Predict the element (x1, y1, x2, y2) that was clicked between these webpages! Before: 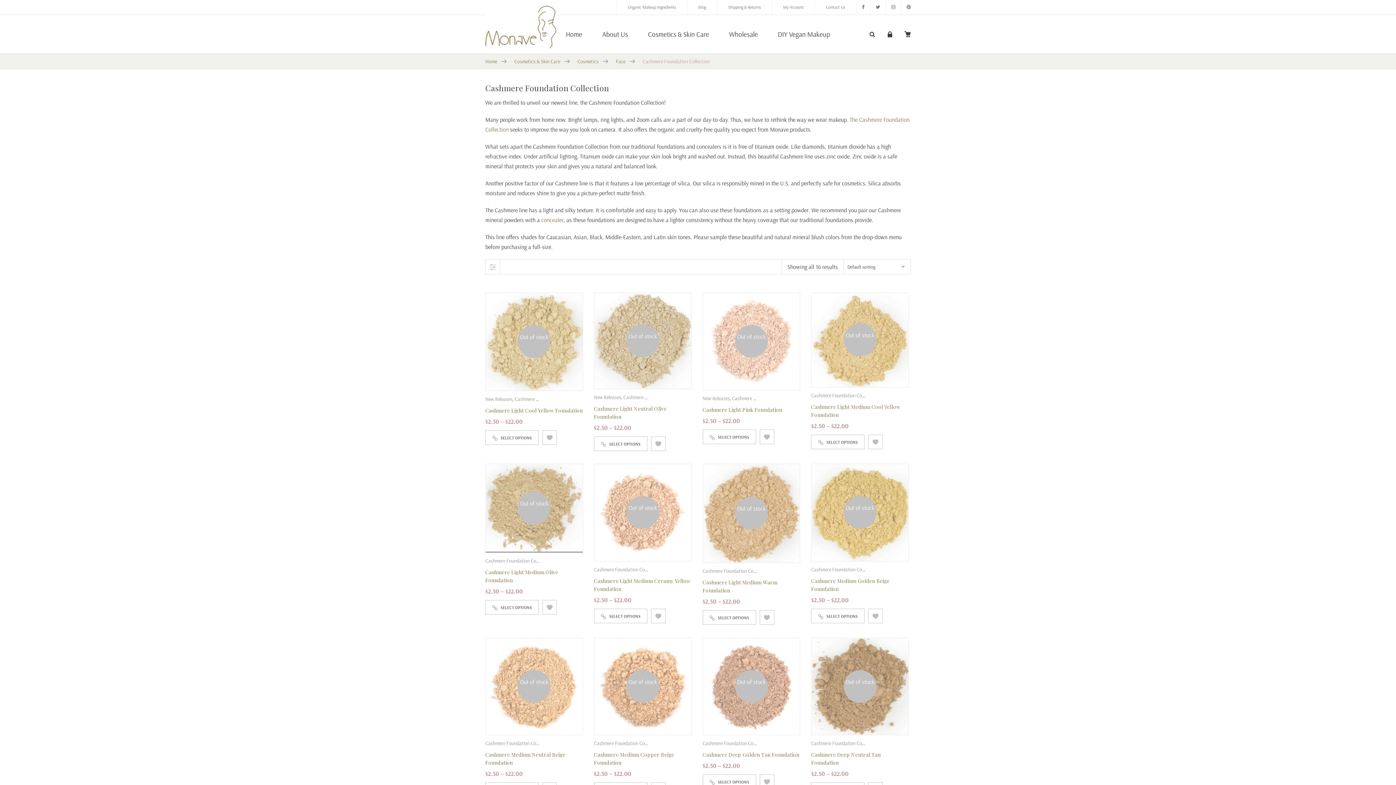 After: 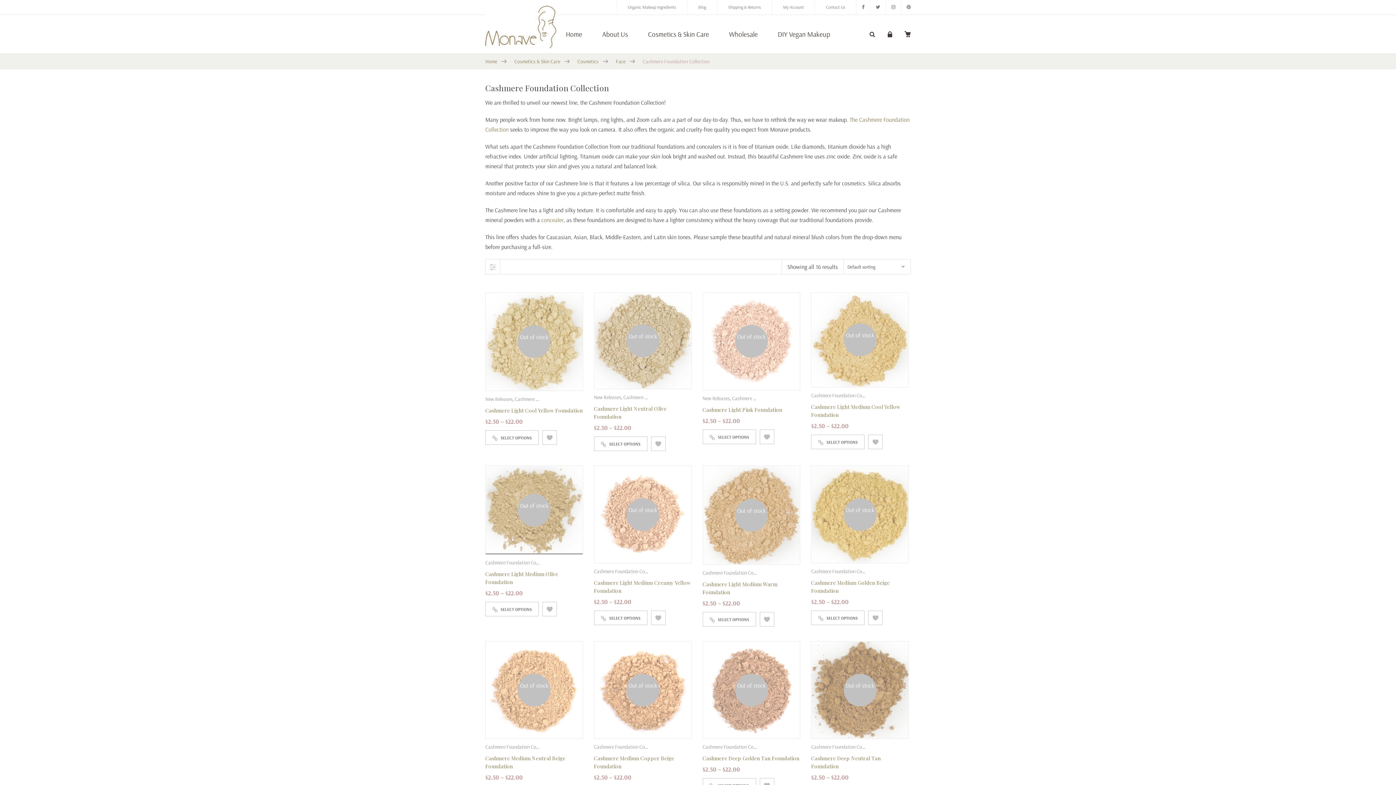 Action: bbox: (594, 566, 659, 572) label: Cashmere Foundation Collection